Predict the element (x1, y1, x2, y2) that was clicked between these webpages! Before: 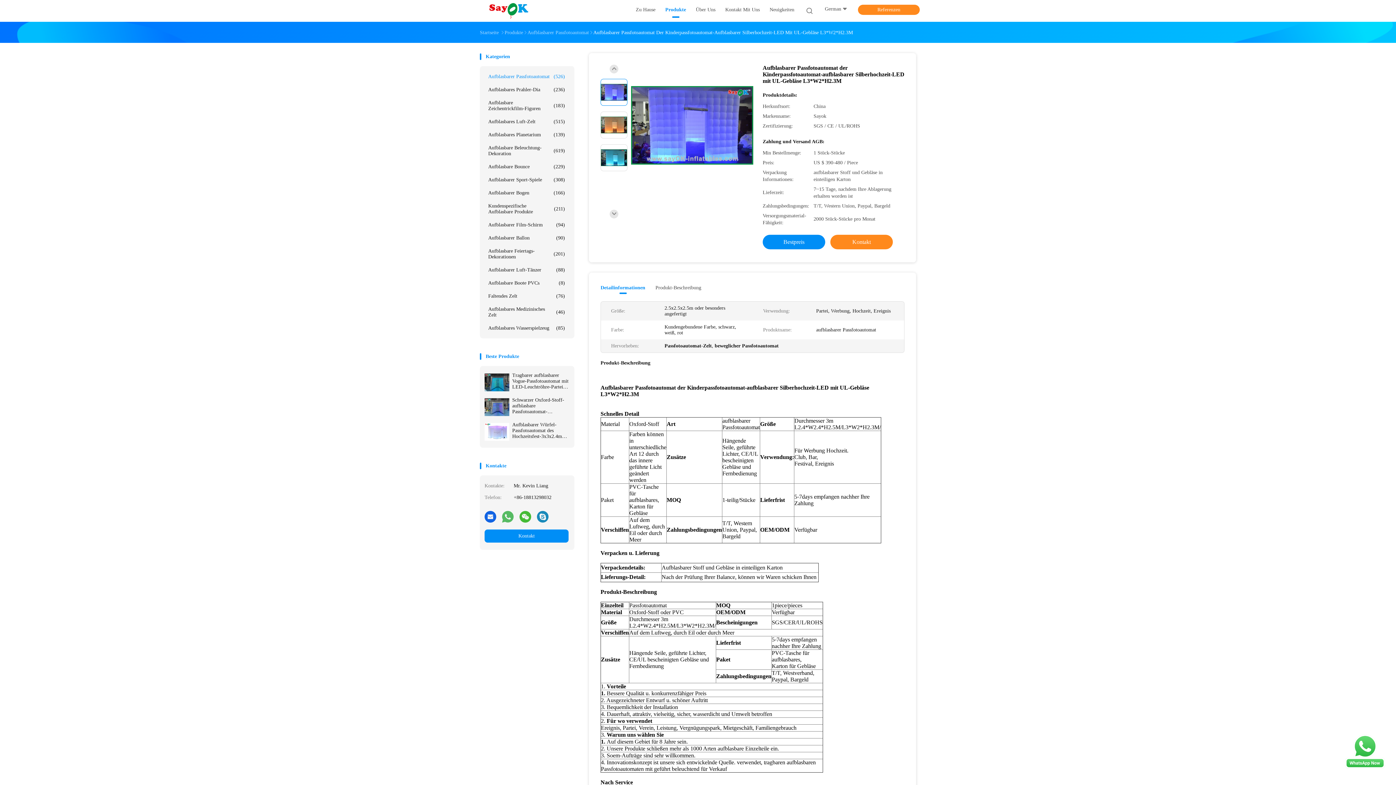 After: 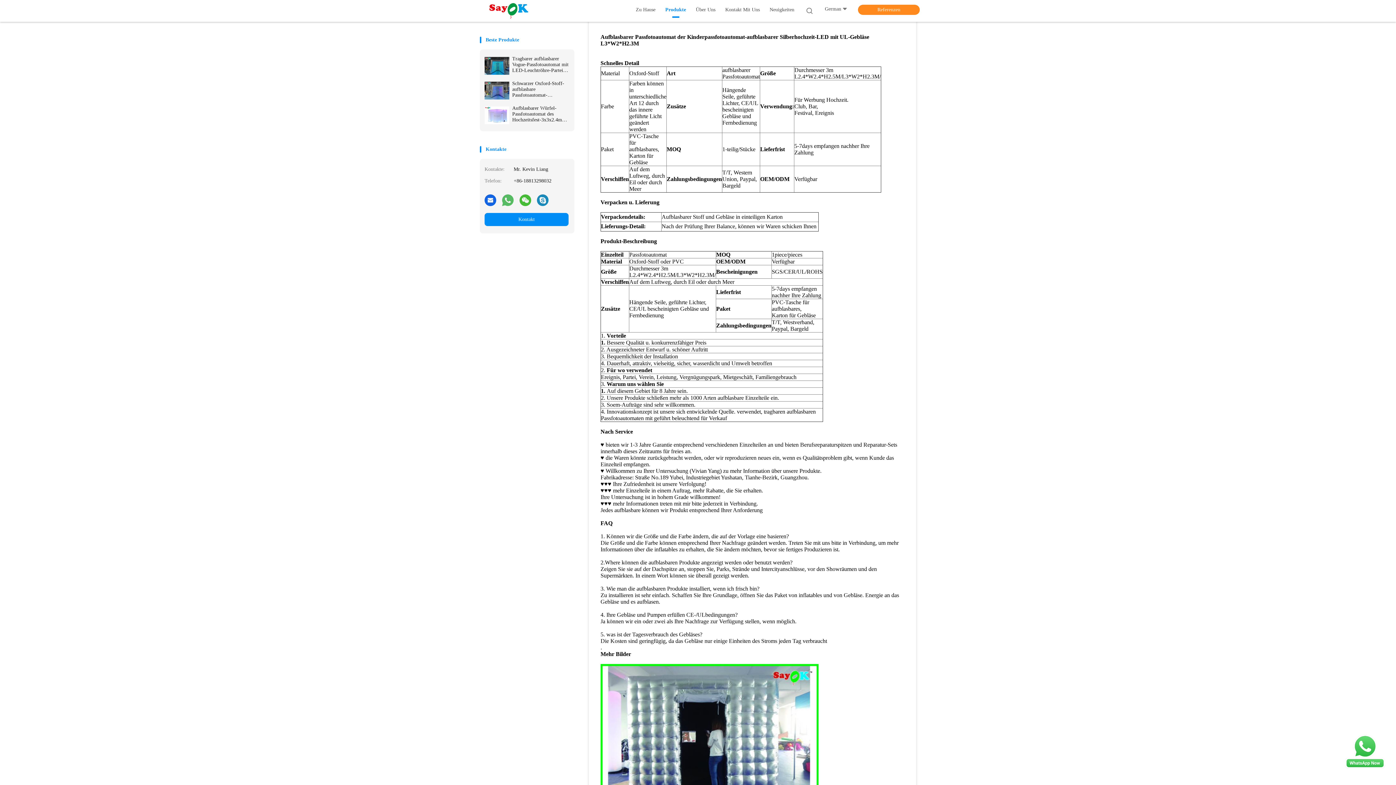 Action: bbox: (655, 284, 701, 294) label: Produkt-Beschreibung